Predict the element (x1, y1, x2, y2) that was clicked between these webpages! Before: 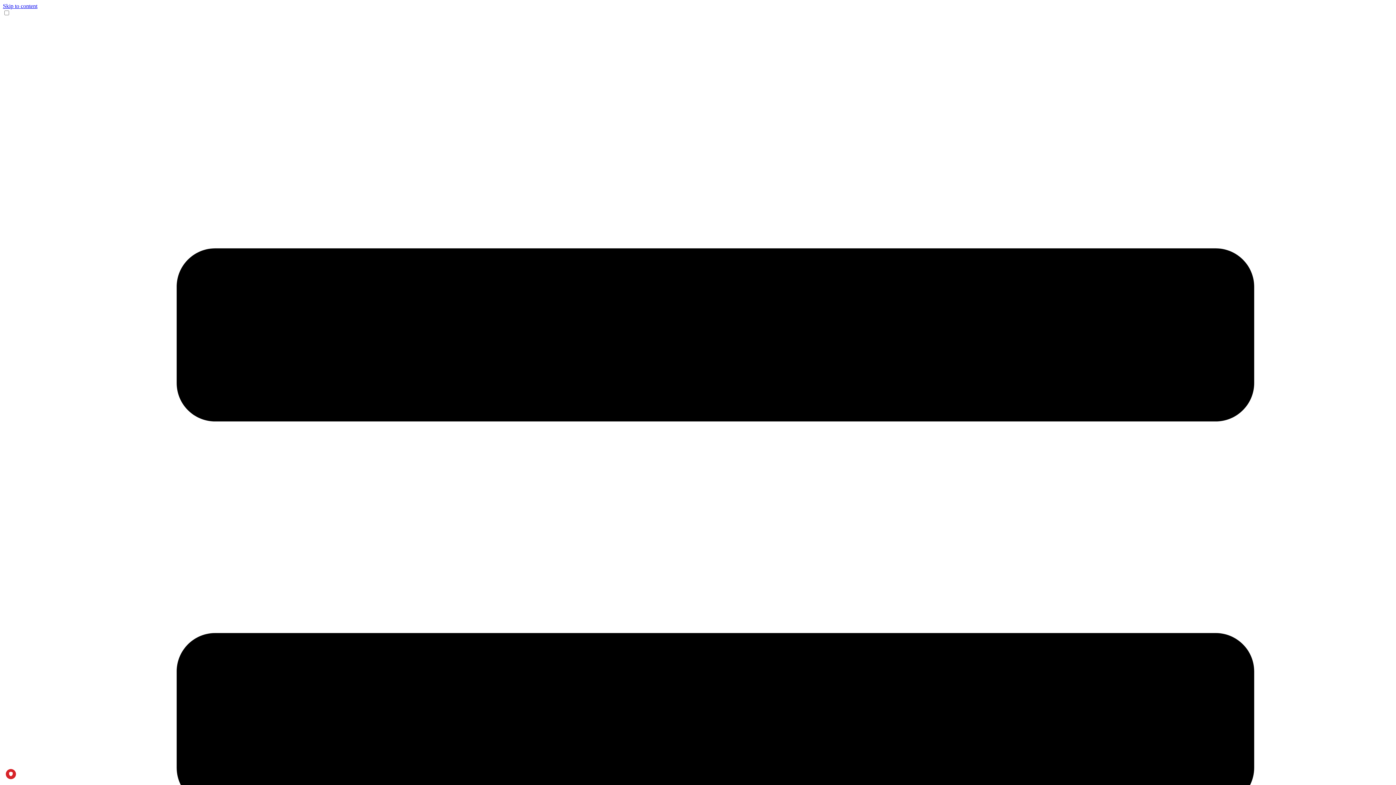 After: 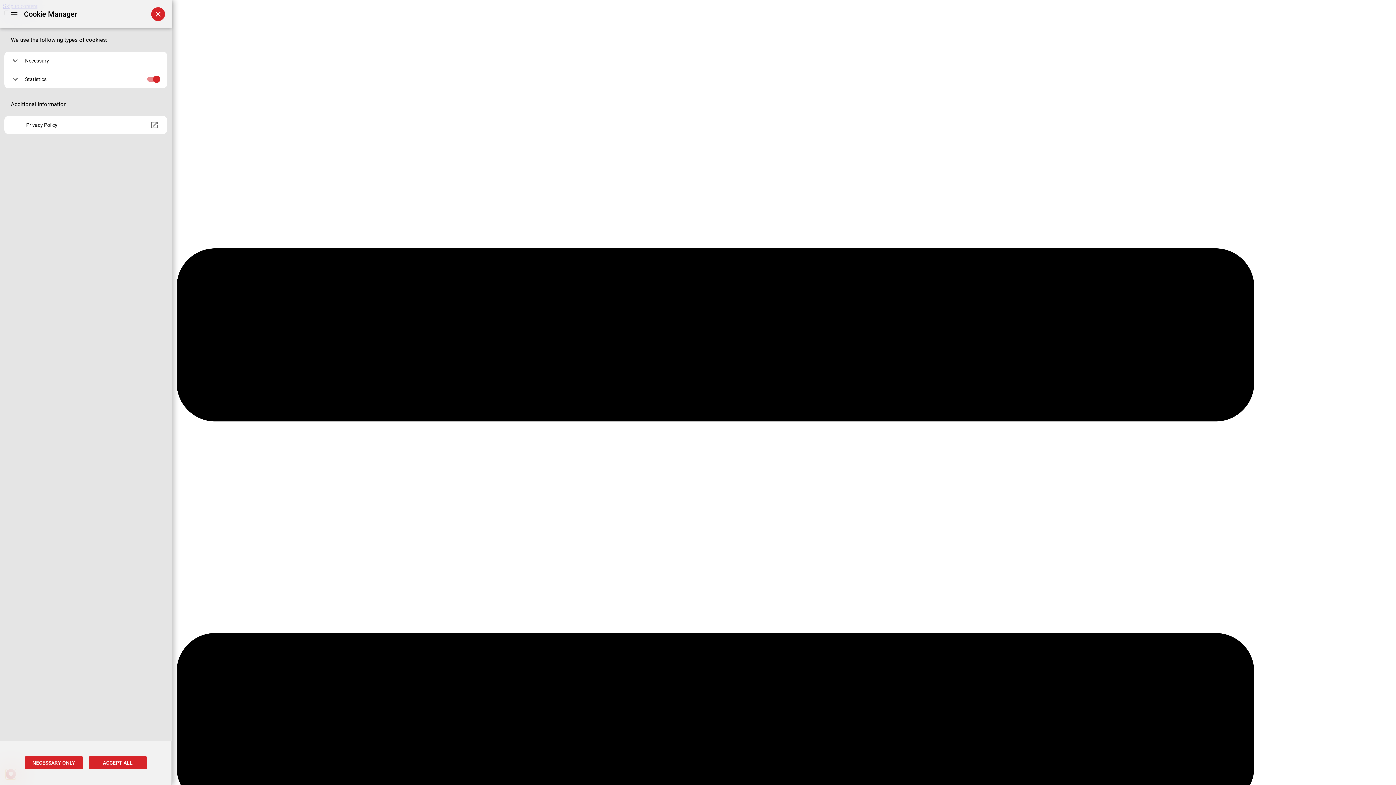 Action: bbox: (5, 769, 16, 779) label: PRIVACY